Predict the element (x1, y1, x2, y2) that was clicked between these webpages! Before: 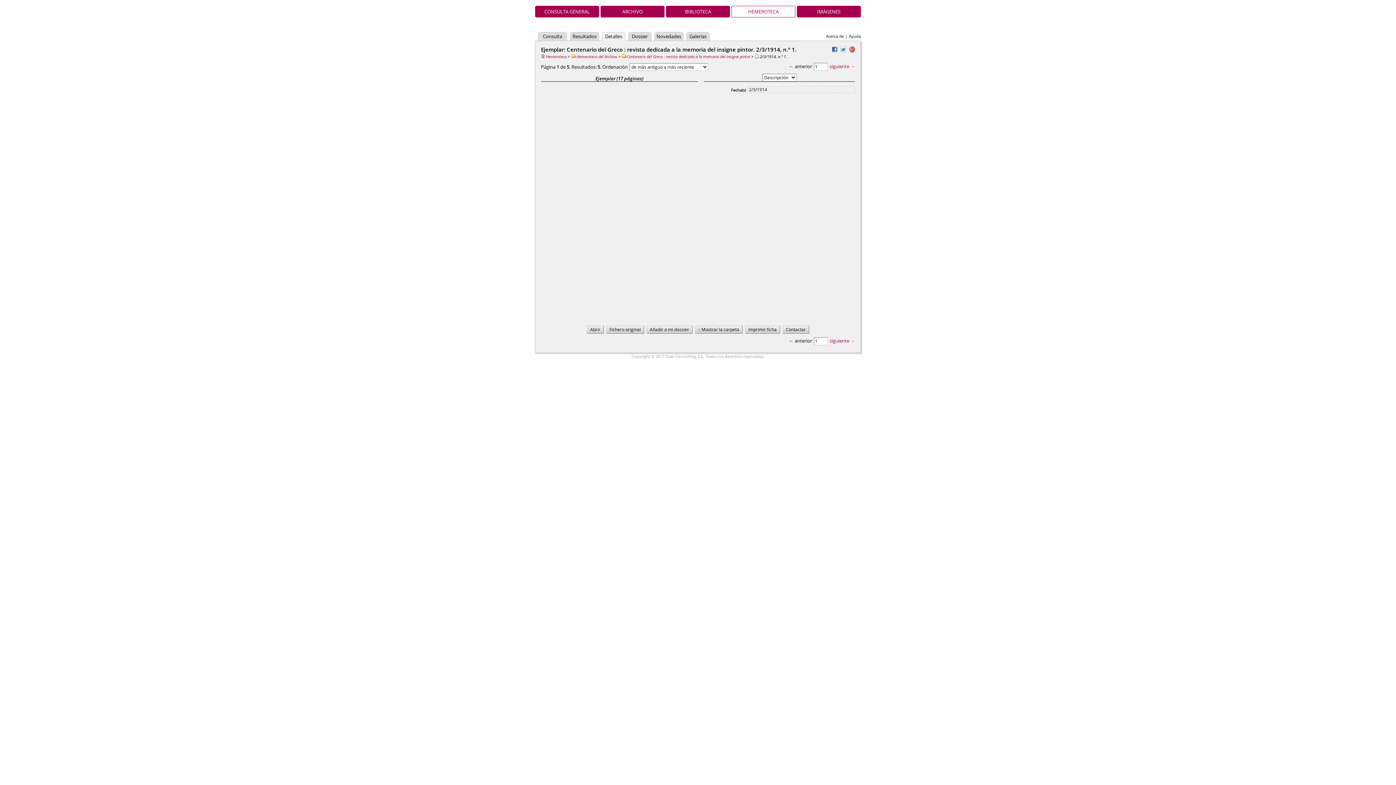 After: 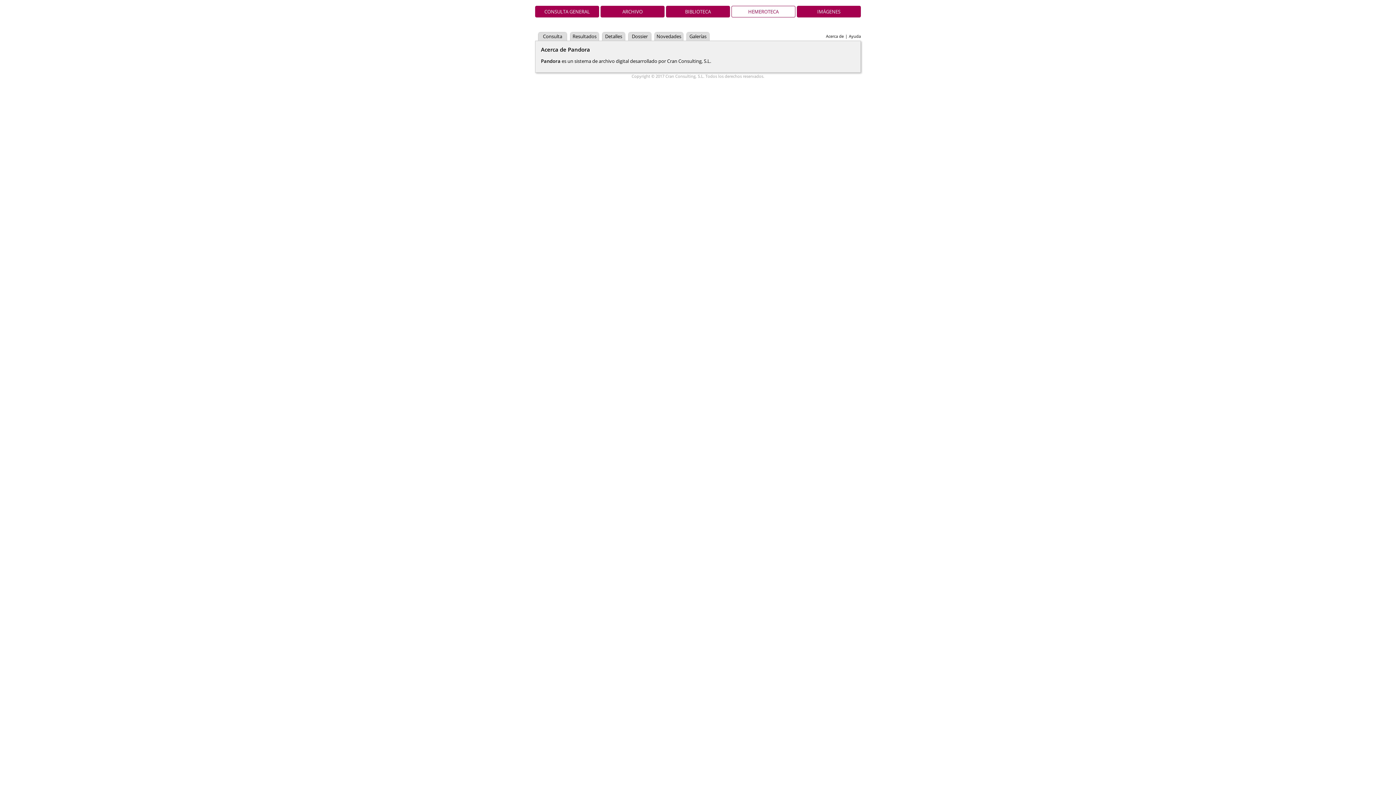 Action: bbox: (826, 33, 844, 38) label: Acerca de